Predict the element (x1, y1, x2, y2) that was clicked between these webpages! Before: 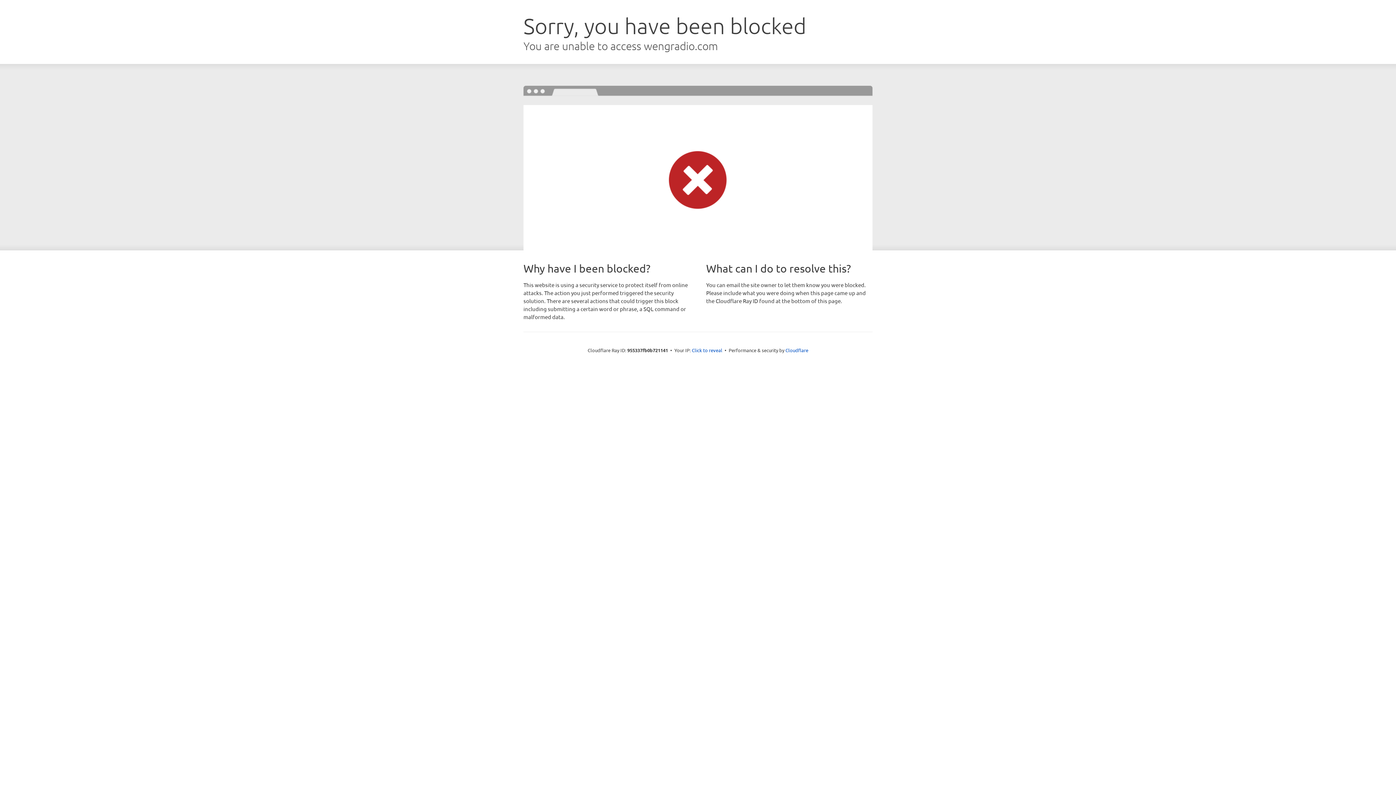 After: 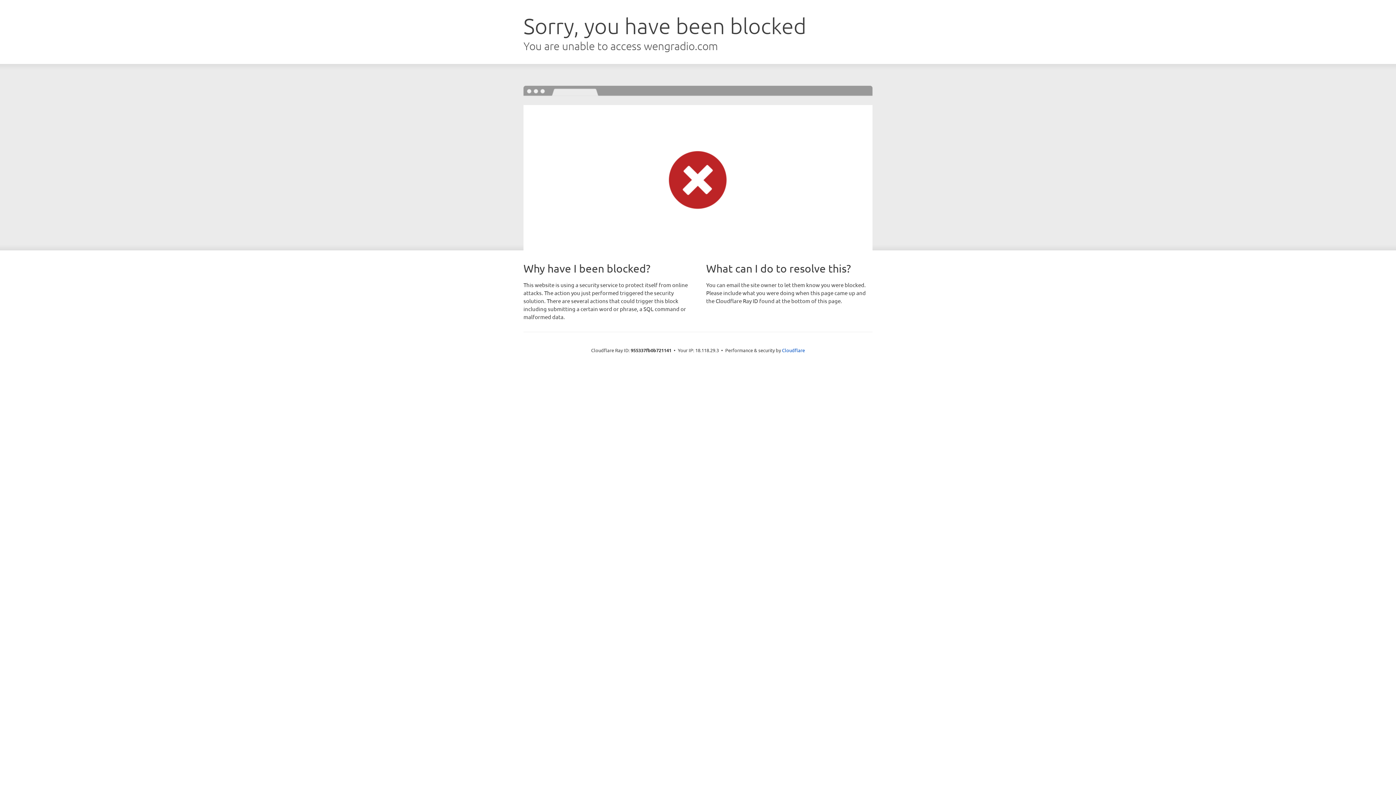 Action: bbox: (692, 346, 722, 353) label: Click to reveal